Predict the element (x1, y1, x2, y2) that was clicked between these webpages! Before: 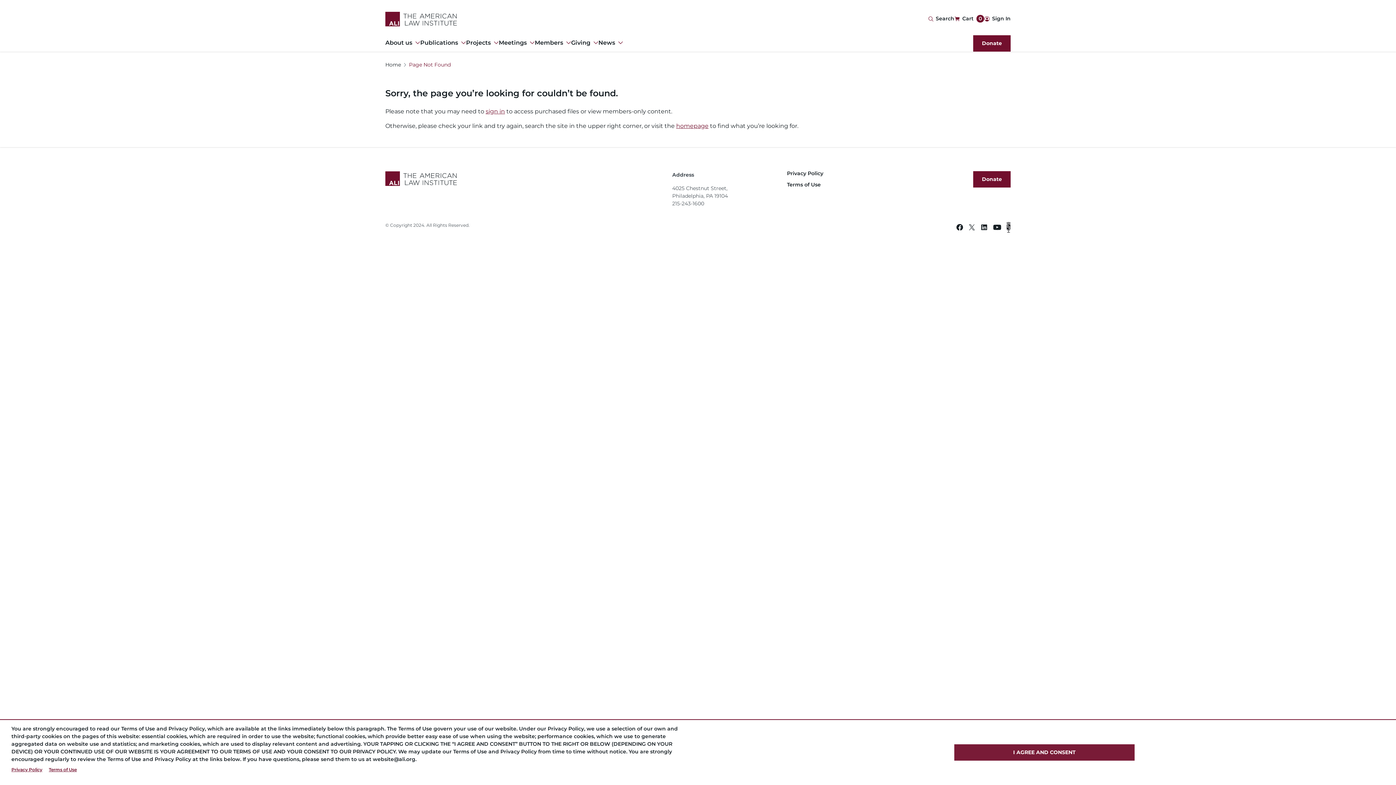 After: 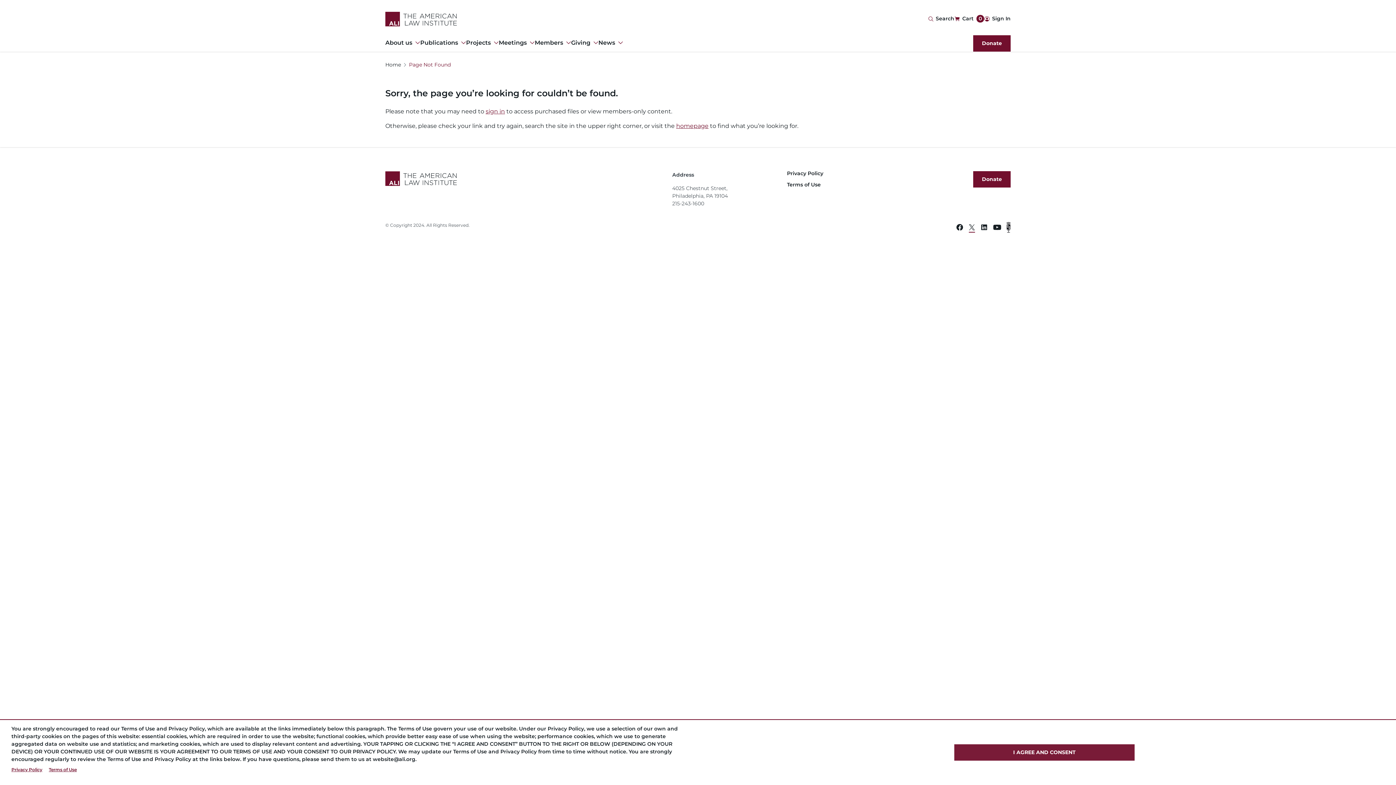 Action: label: Twitter link bbox: (969, 224, 975, 232)